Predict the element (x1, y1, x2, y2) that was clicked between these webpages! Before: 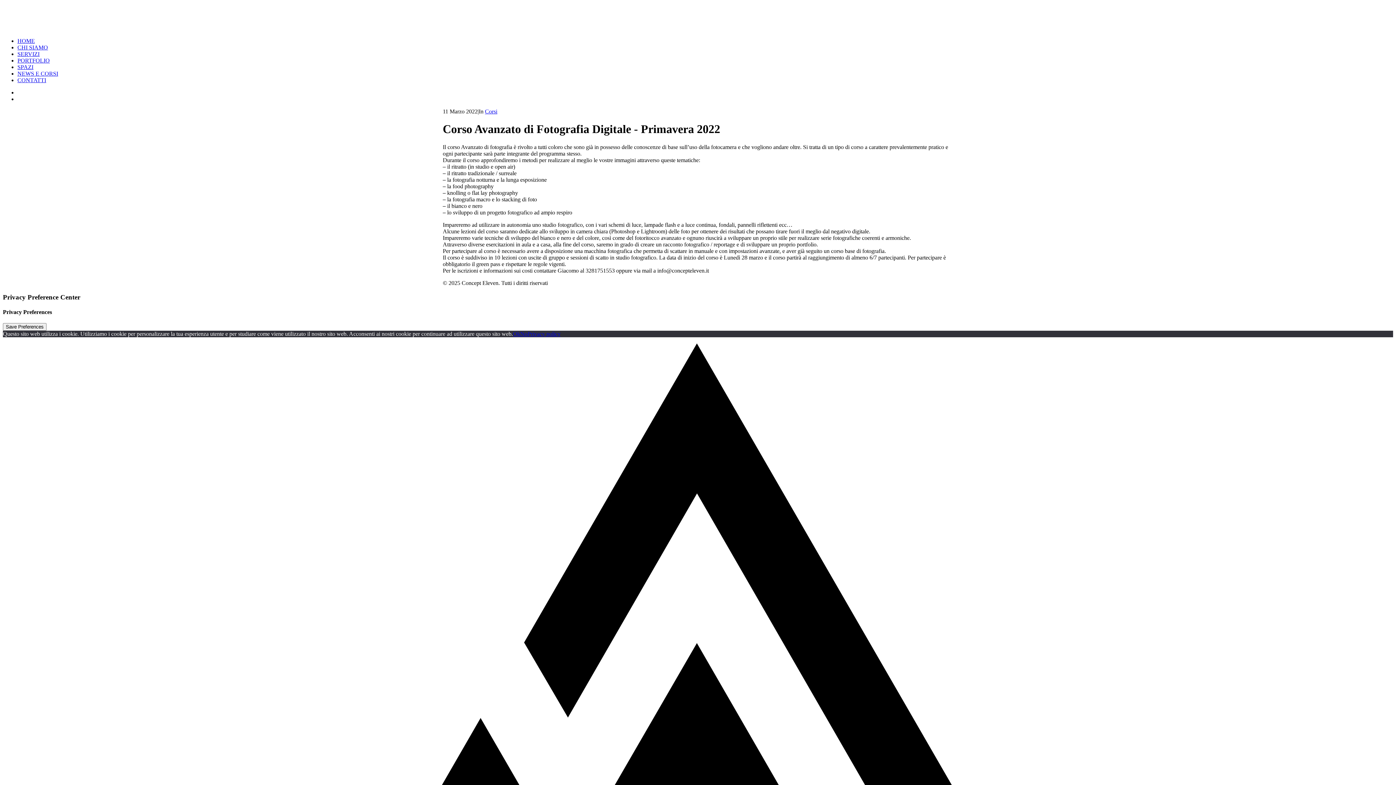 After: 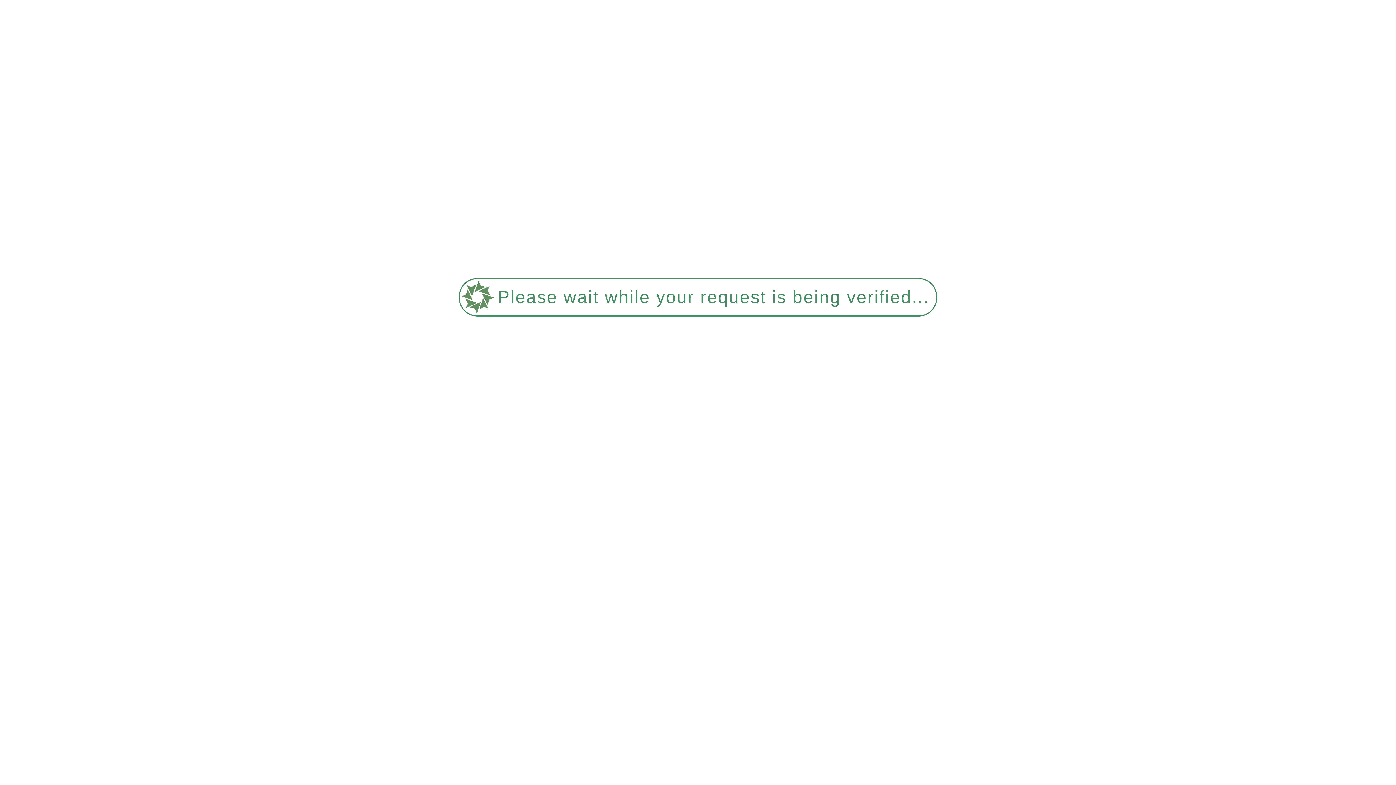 Action: bbox: (17, 64, 33, 70) label: SPAZI